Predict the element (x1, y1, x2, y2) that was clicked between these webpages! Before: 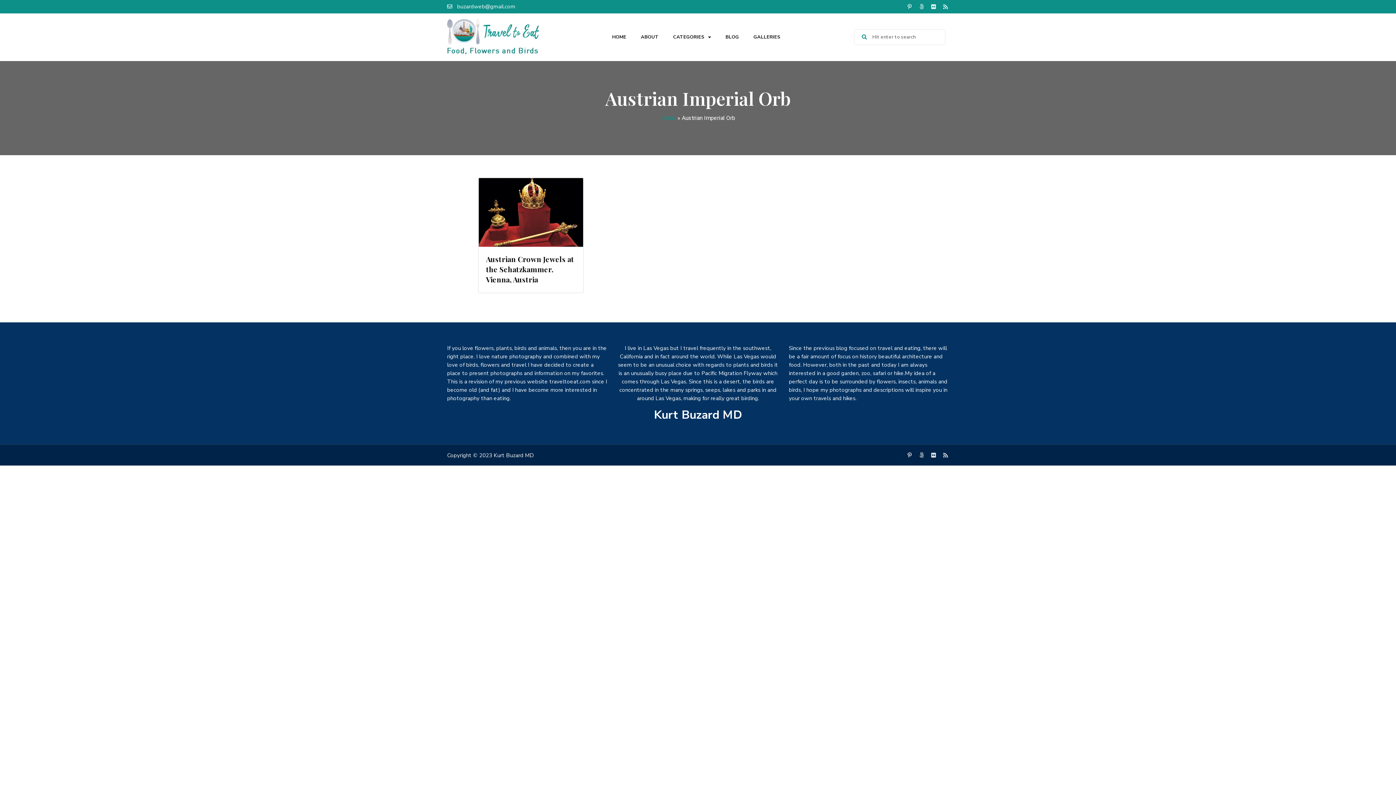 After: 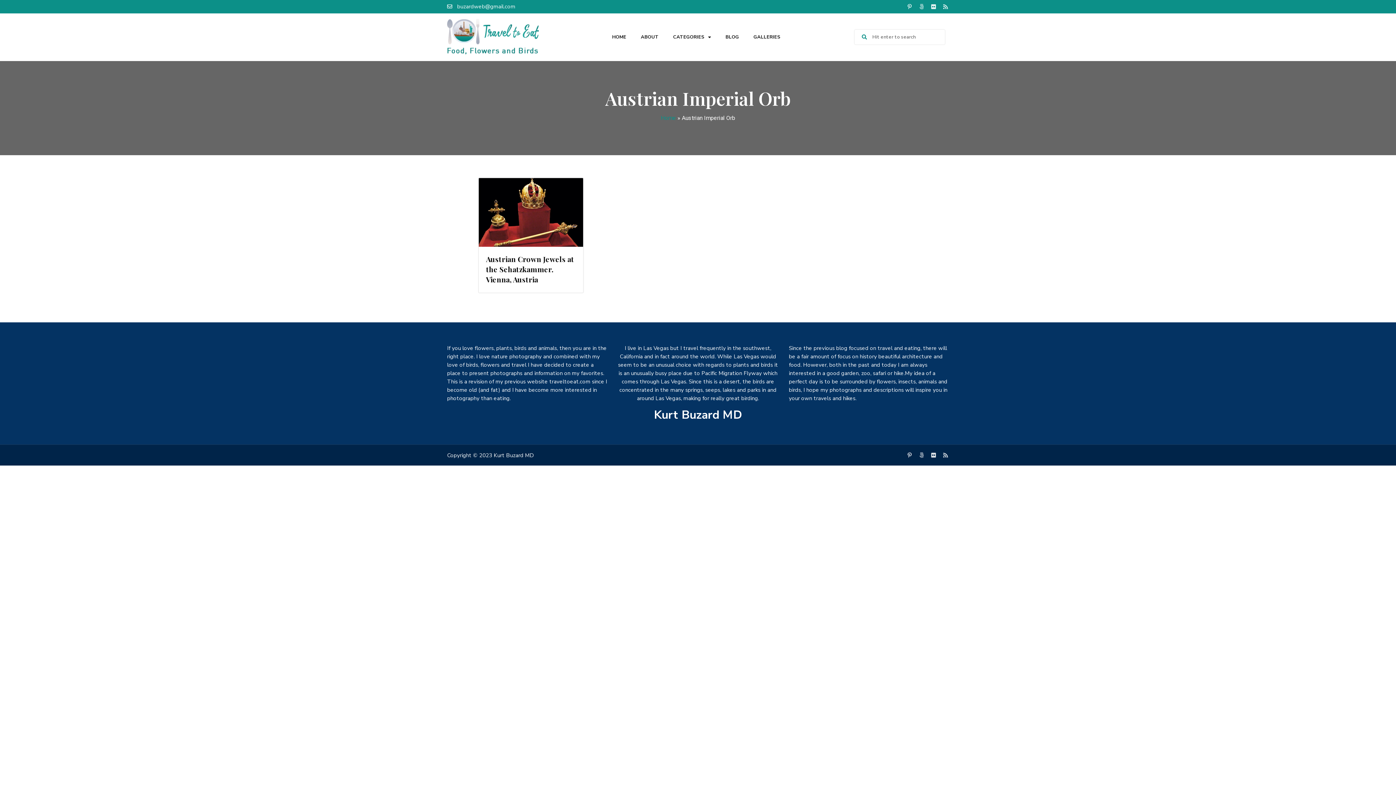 Action: bbox: (930, 3, 937, 9) label: Flickr